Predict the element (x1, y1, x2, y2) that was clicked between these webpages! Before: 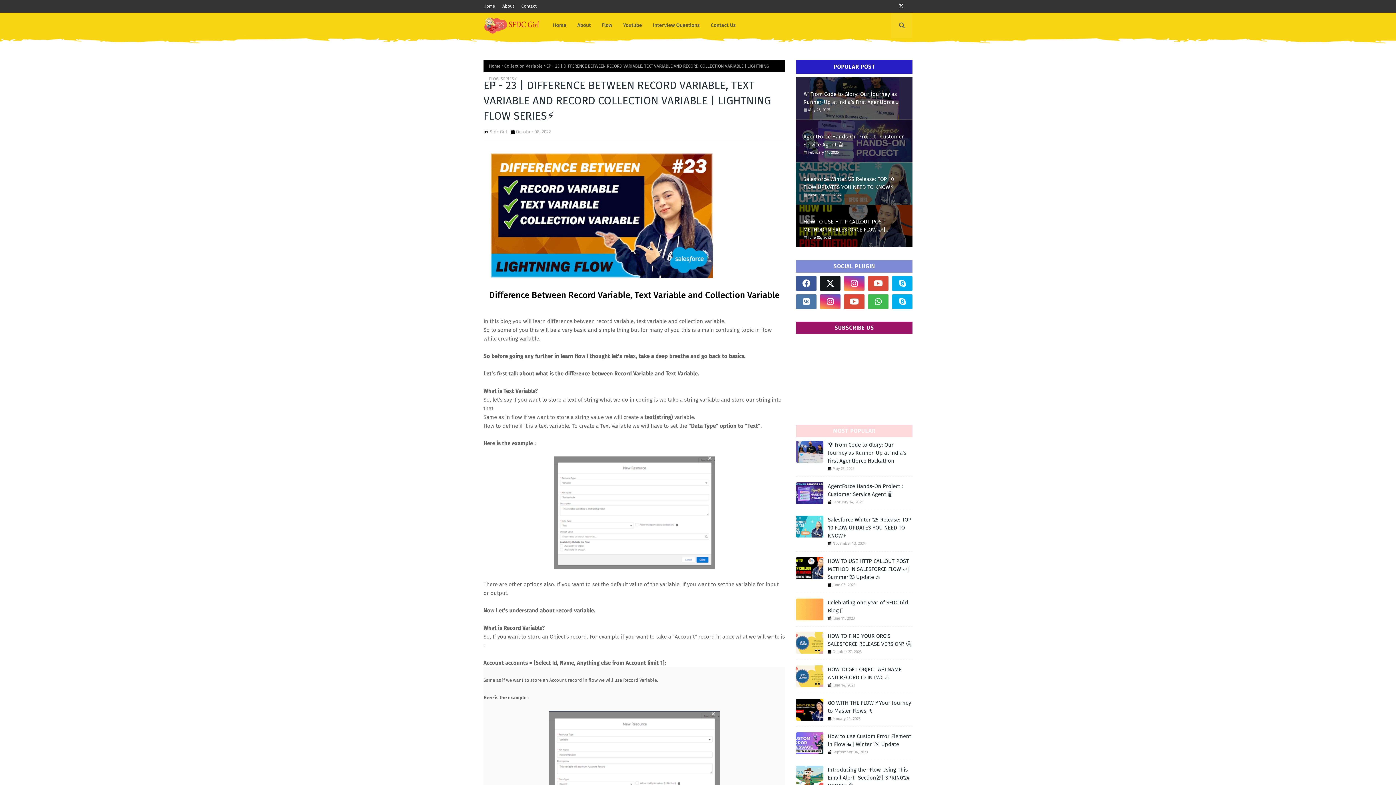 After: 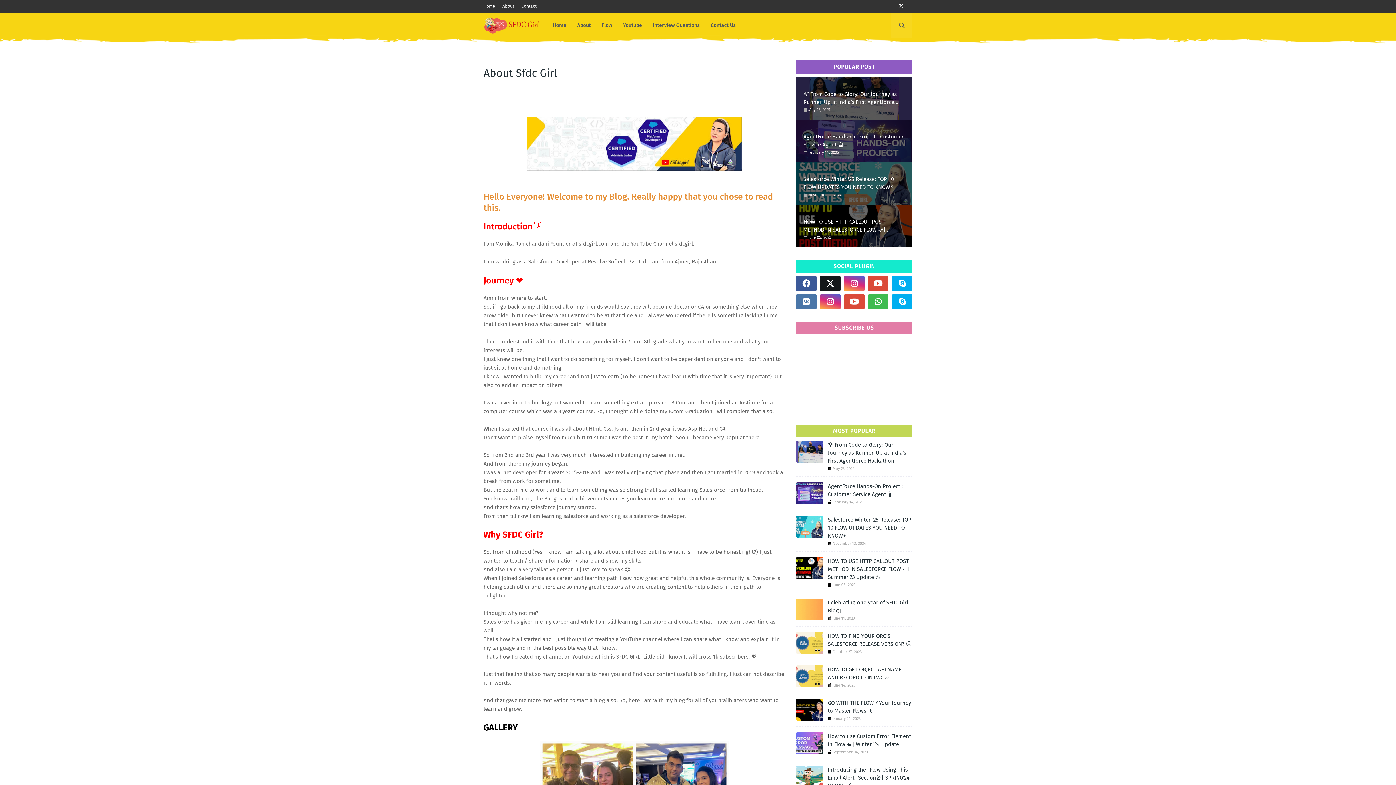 Action: bbox: (500, 0, 516, 12) label: About